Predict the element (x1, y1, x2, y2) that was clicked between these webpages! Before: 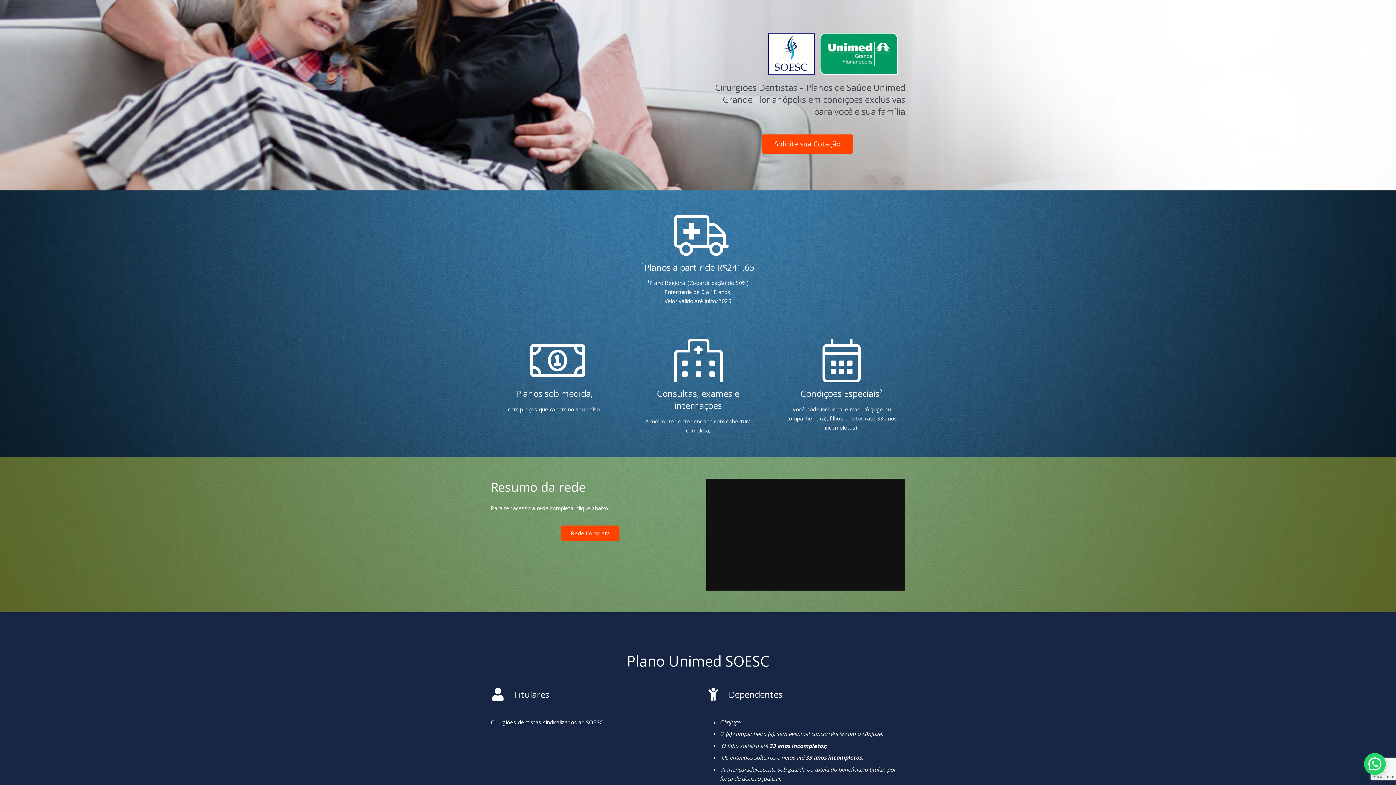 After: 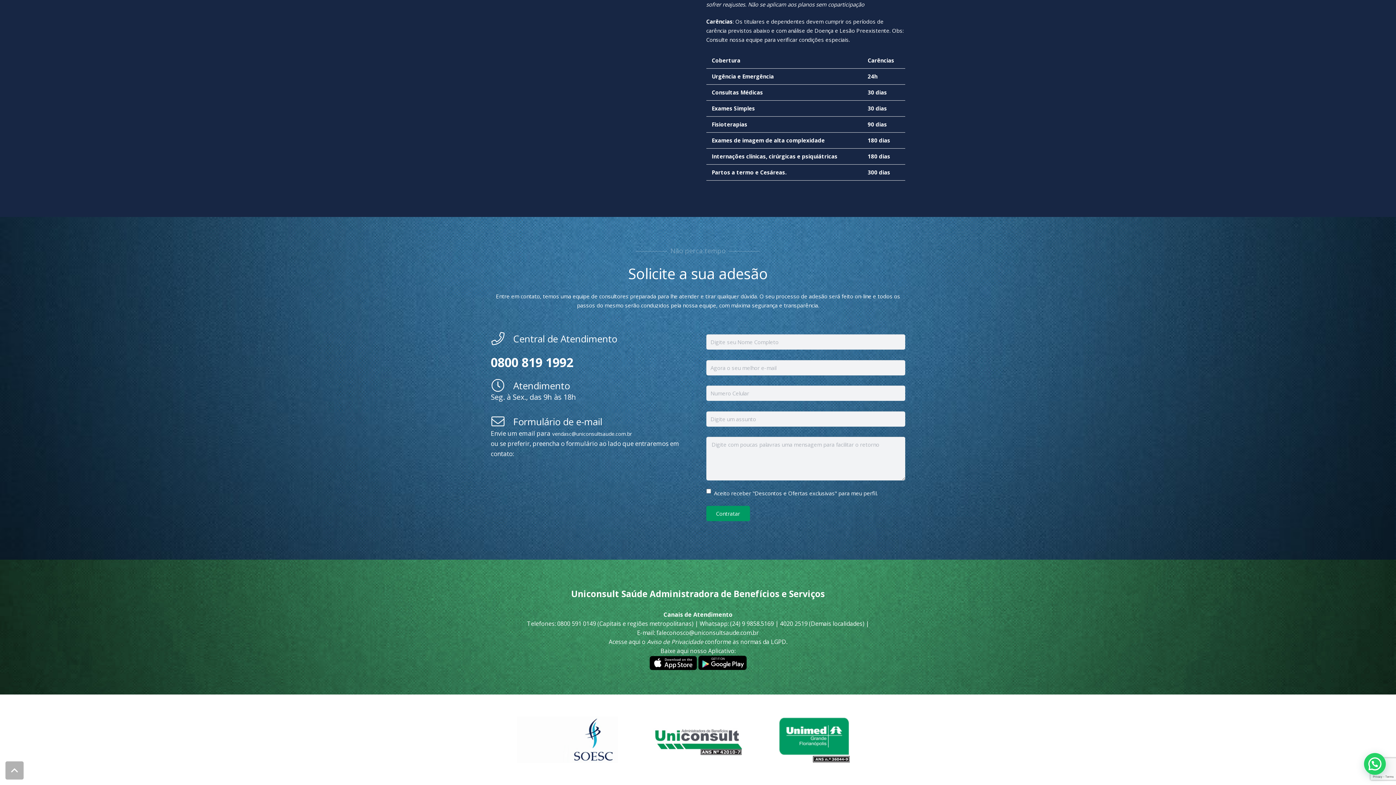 Action: bbox: (762, 134, 853, 153) label: Solicite sua Cotação